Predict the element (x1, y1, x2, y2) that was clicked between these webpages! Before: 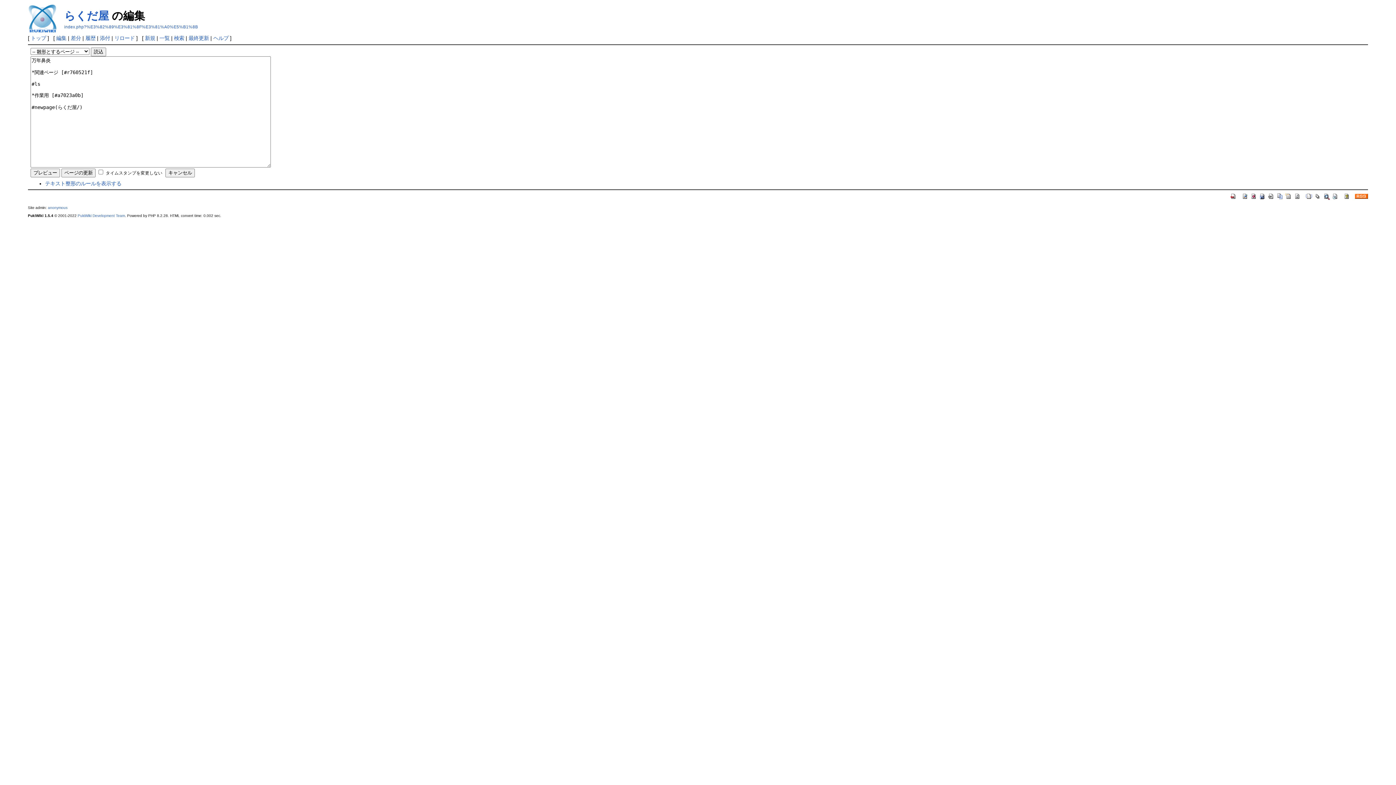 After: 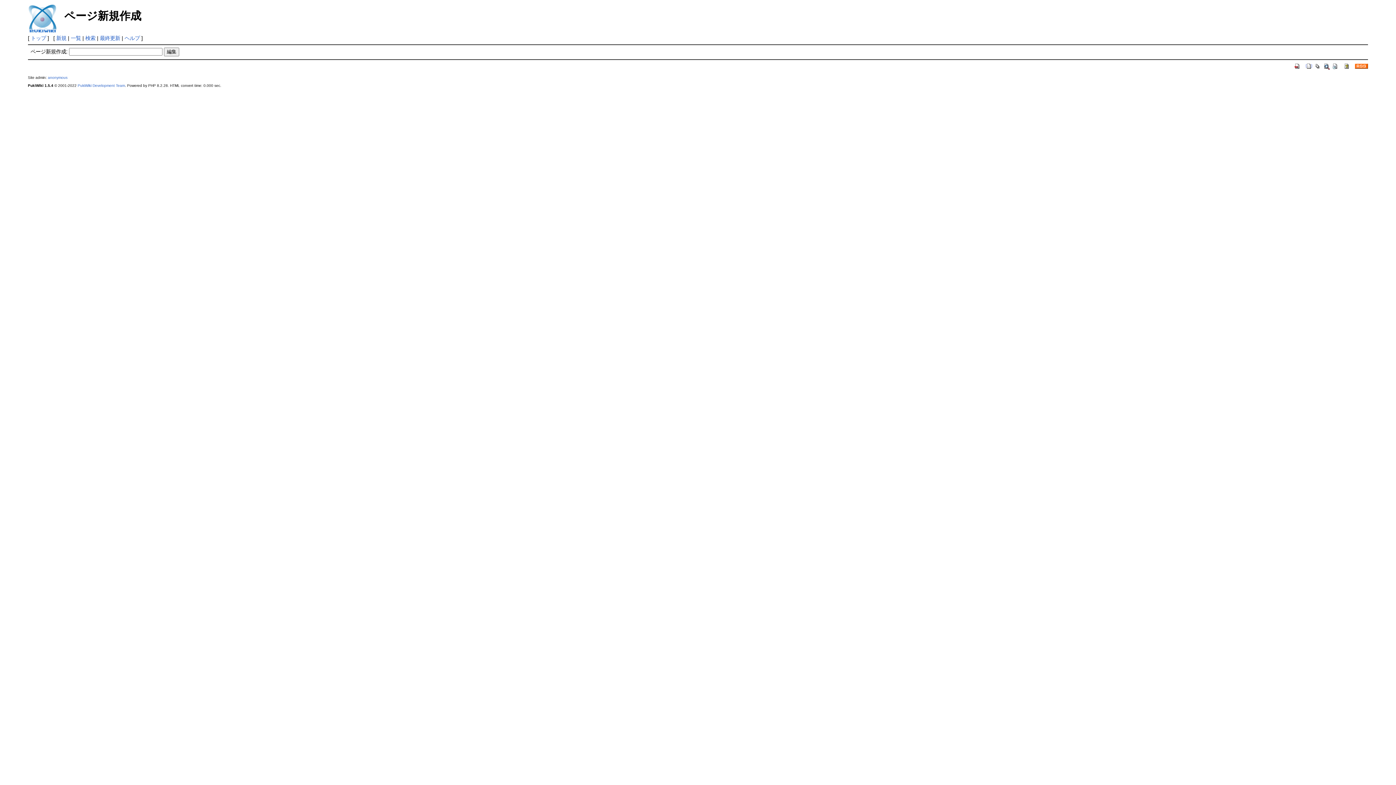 Action: bbox: (1305, 192, 1313, 198)